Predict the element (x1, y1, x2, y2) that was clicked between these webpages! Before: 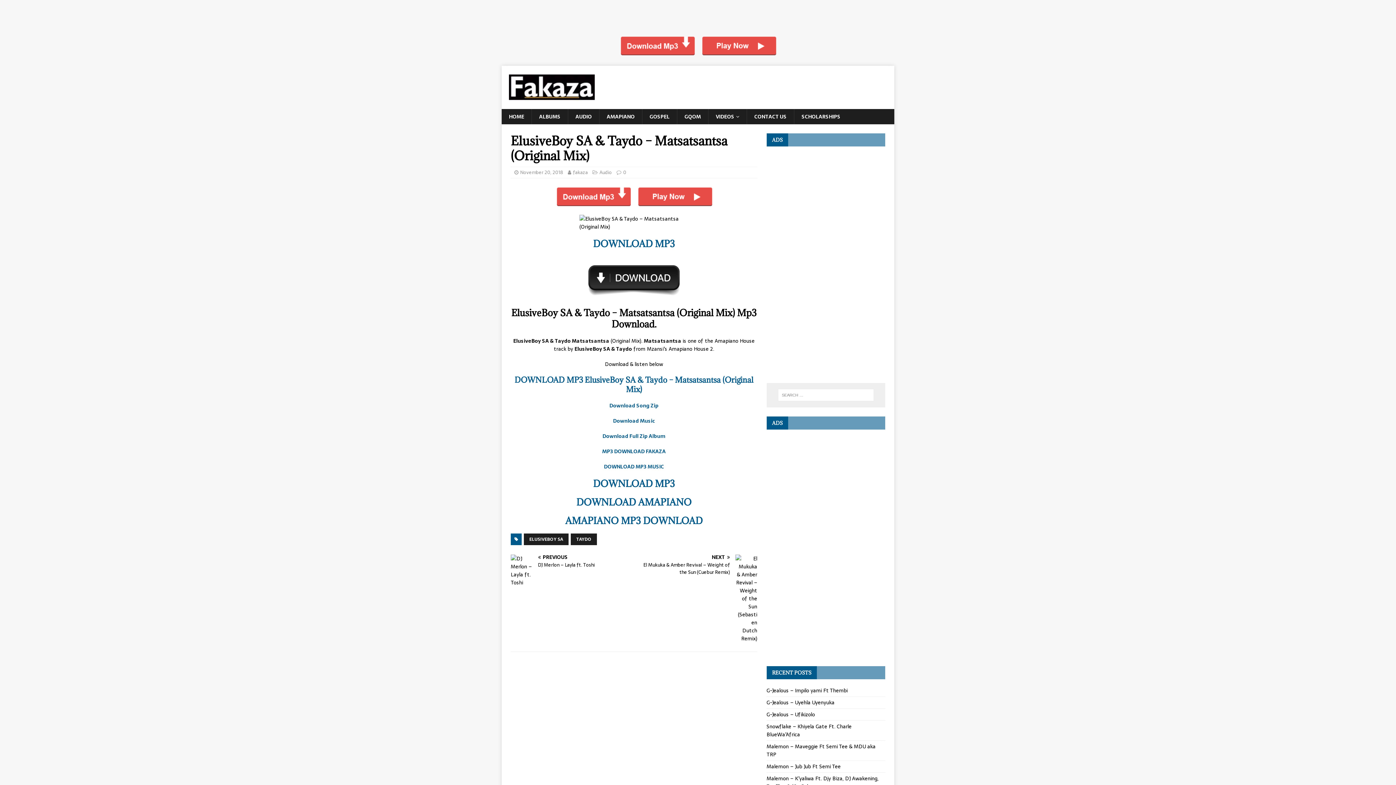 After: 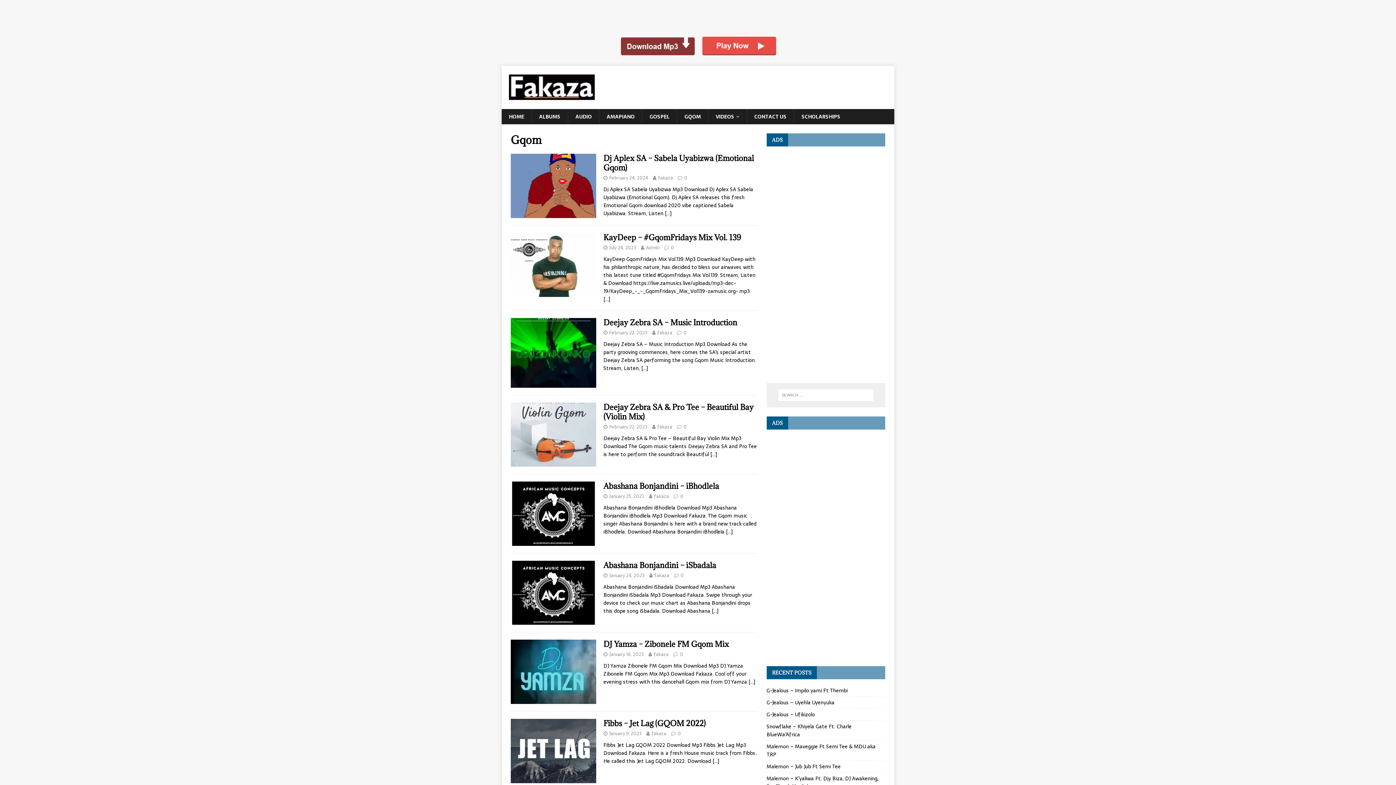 Action: label: GQOM bbox: (677, 109, 708, 124)